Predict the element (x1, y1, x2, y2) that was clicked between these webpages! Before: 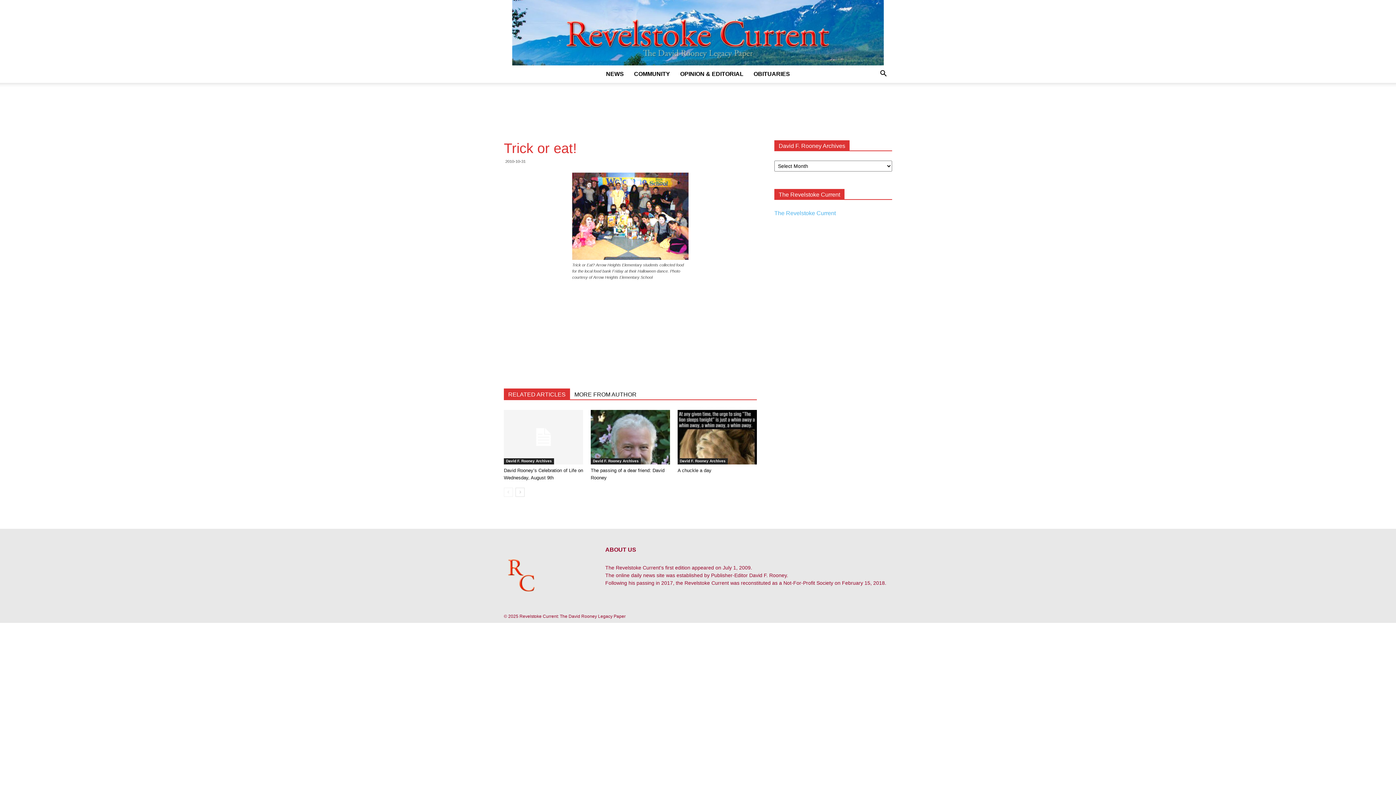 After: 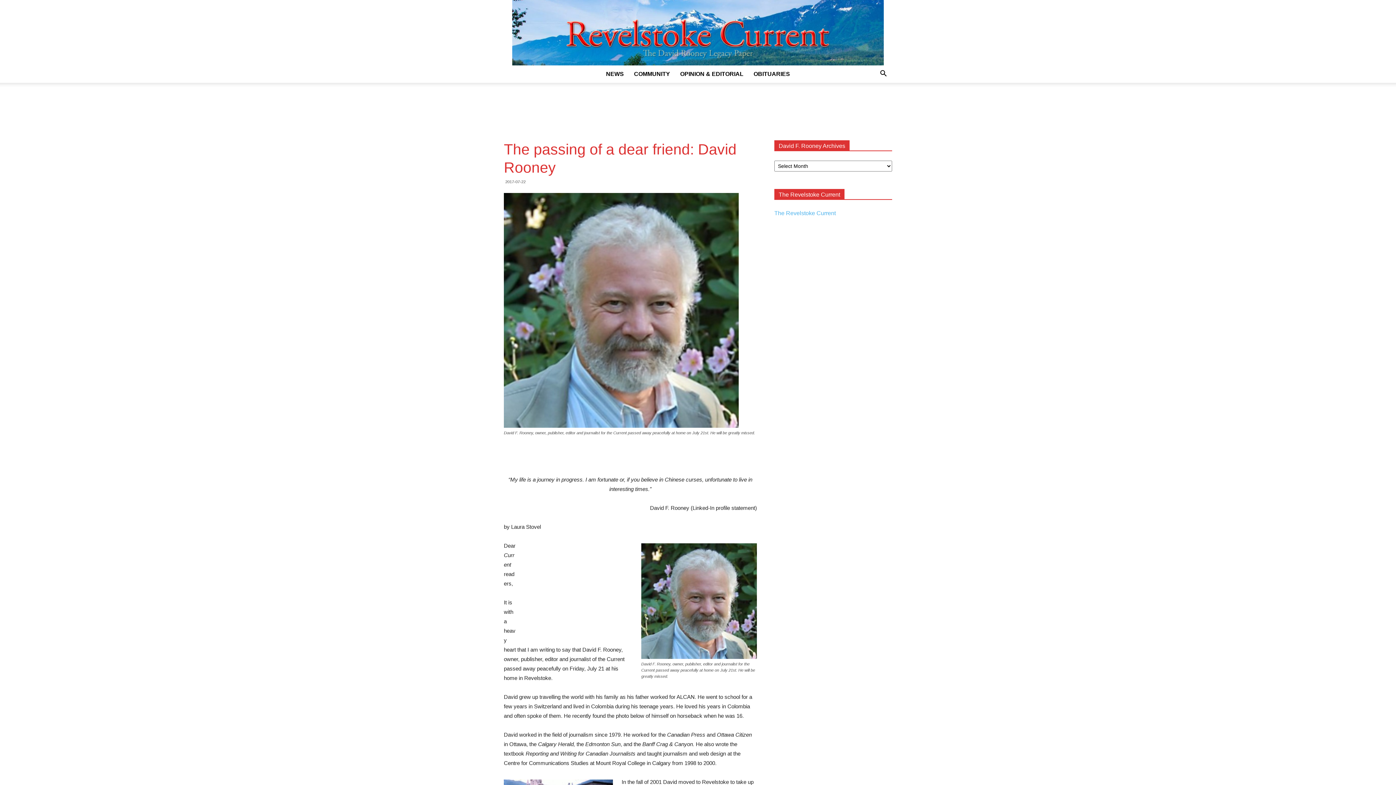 Action: bbox: (590, 410, 670, 464)